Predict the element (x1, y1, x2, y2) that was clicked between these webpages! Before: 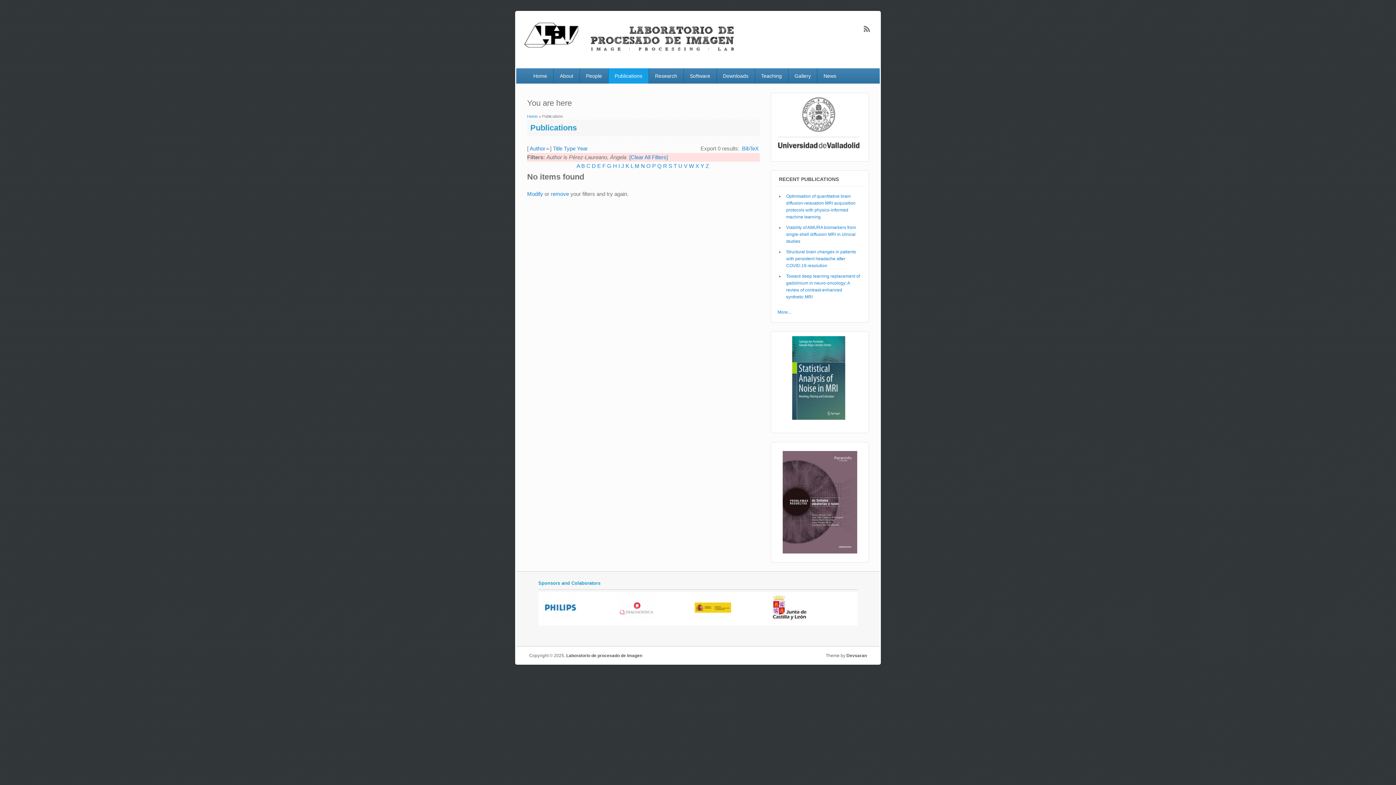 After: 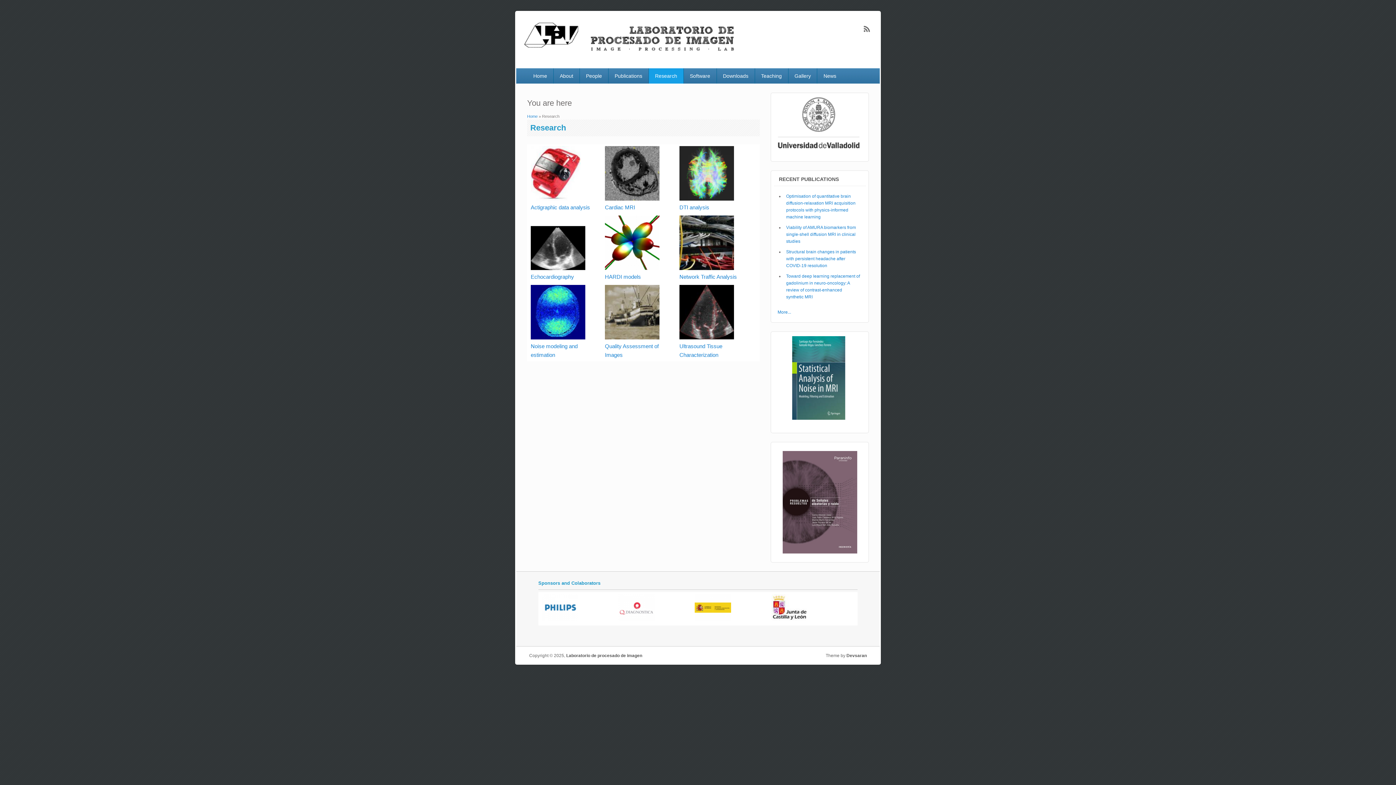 Action: bbox: (649, 68, 683, 83) label: Research